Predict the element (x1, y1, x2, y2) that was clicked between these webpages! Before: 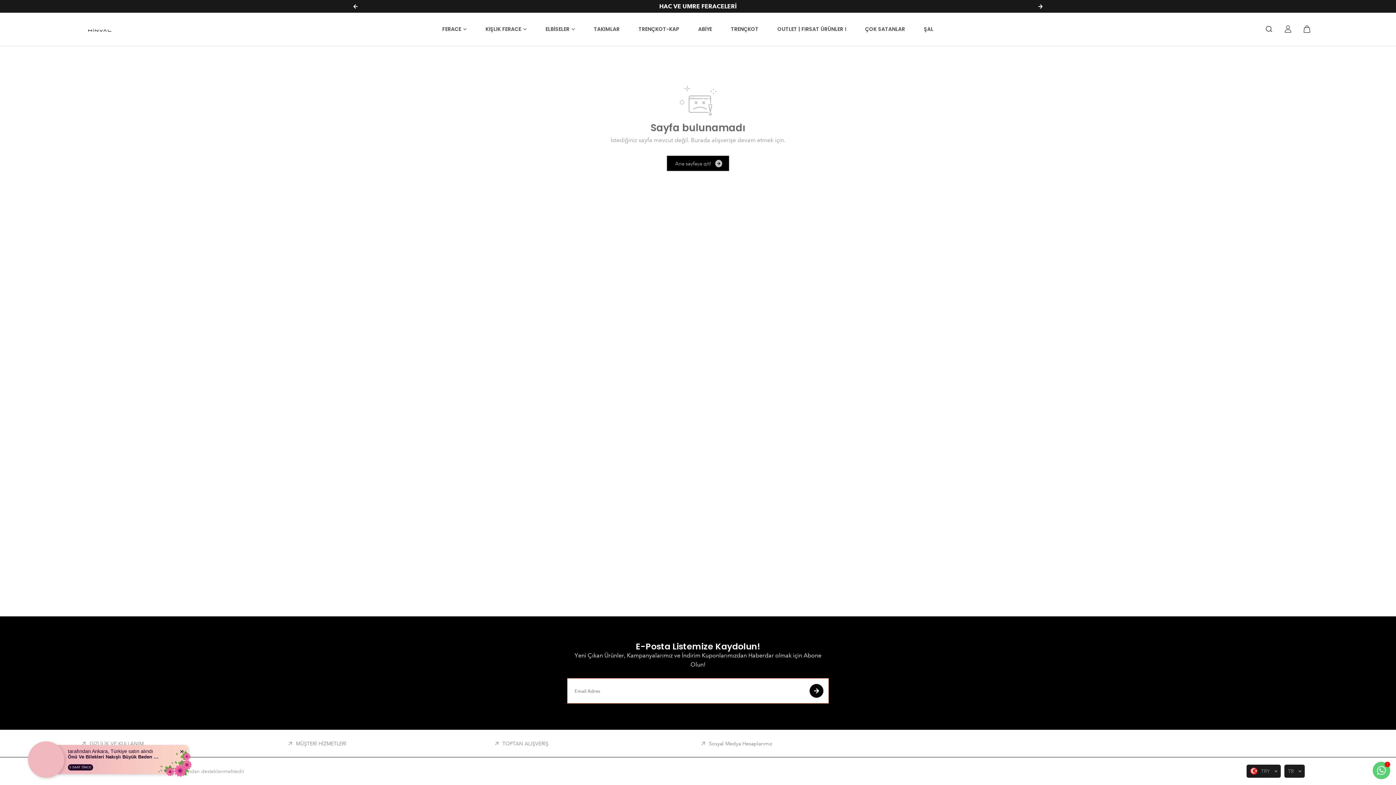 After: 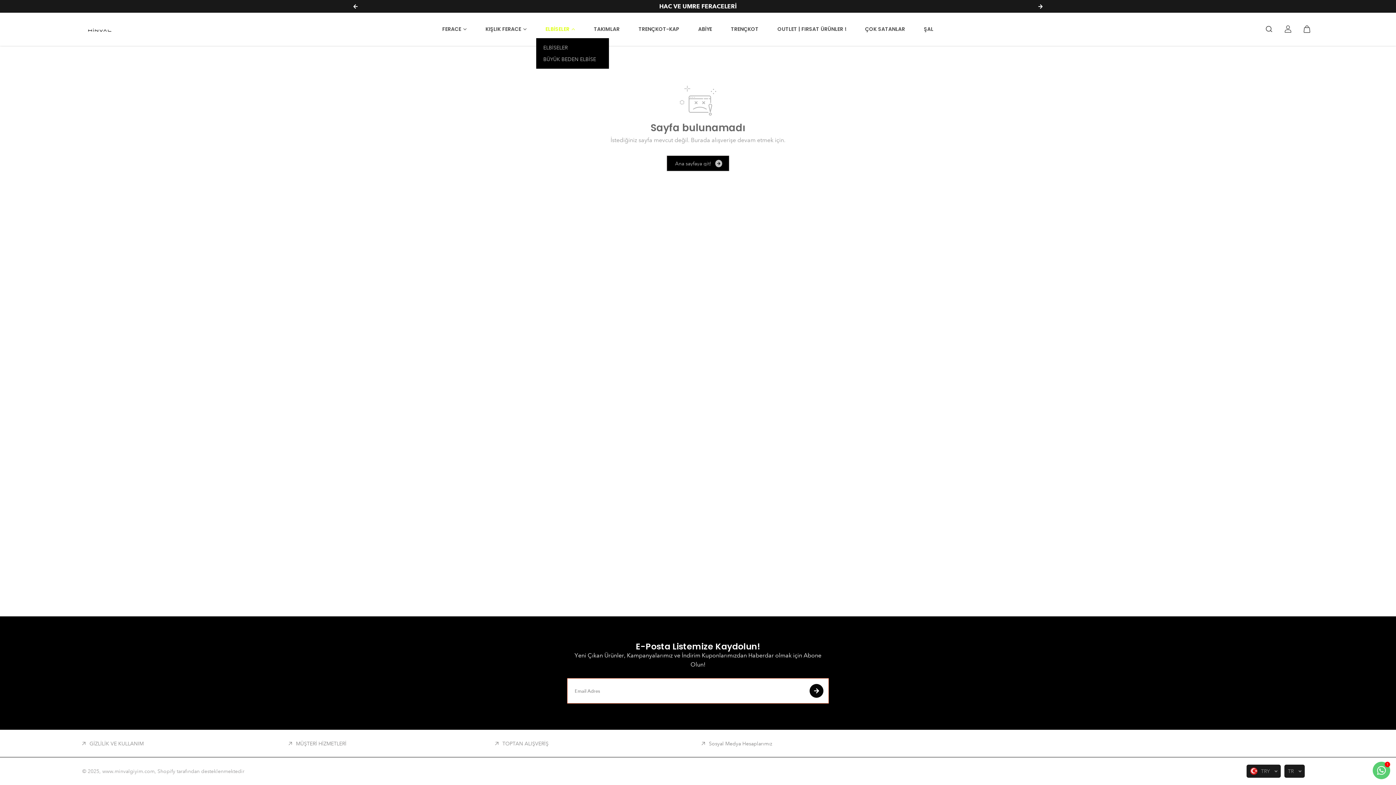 Action: bbox: (542, 20, 578, 38) label: ELBİSELER